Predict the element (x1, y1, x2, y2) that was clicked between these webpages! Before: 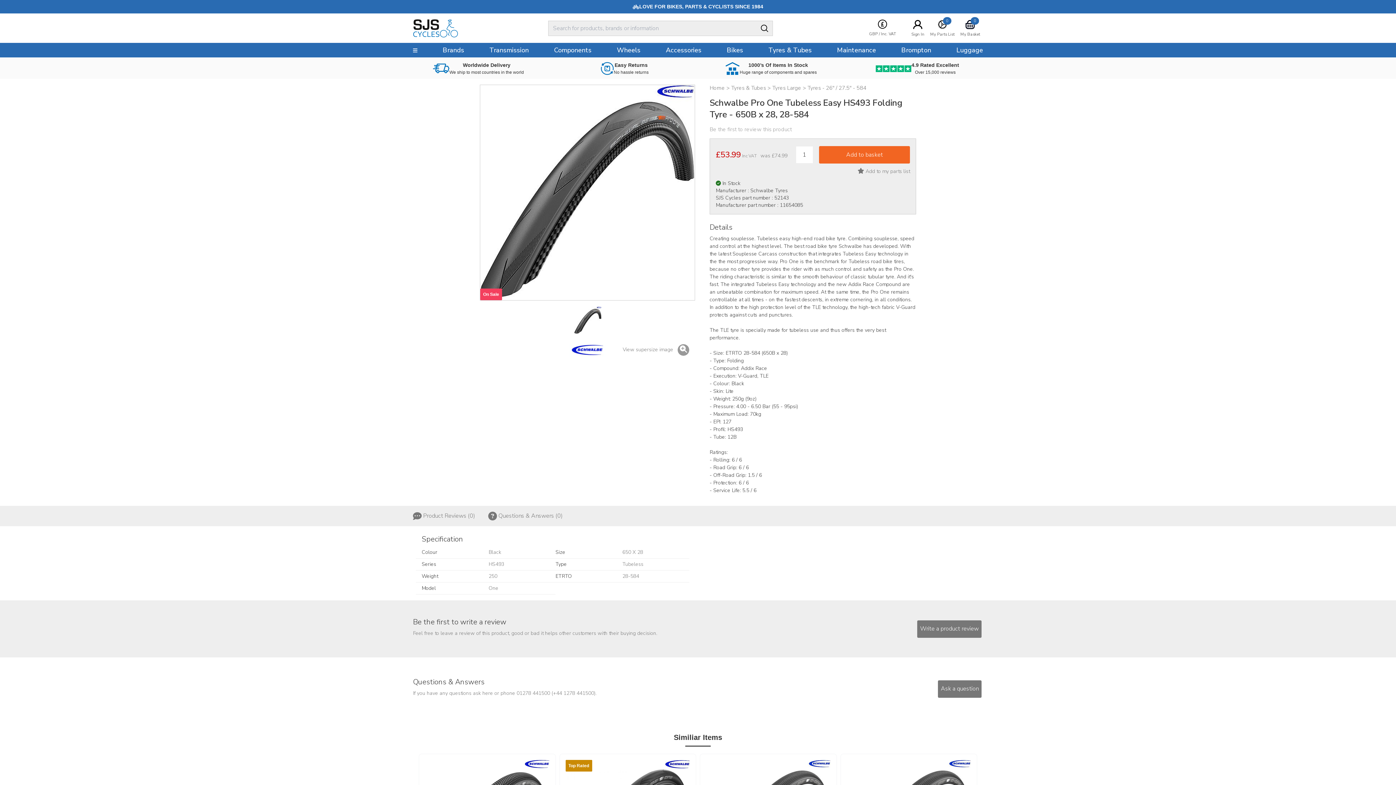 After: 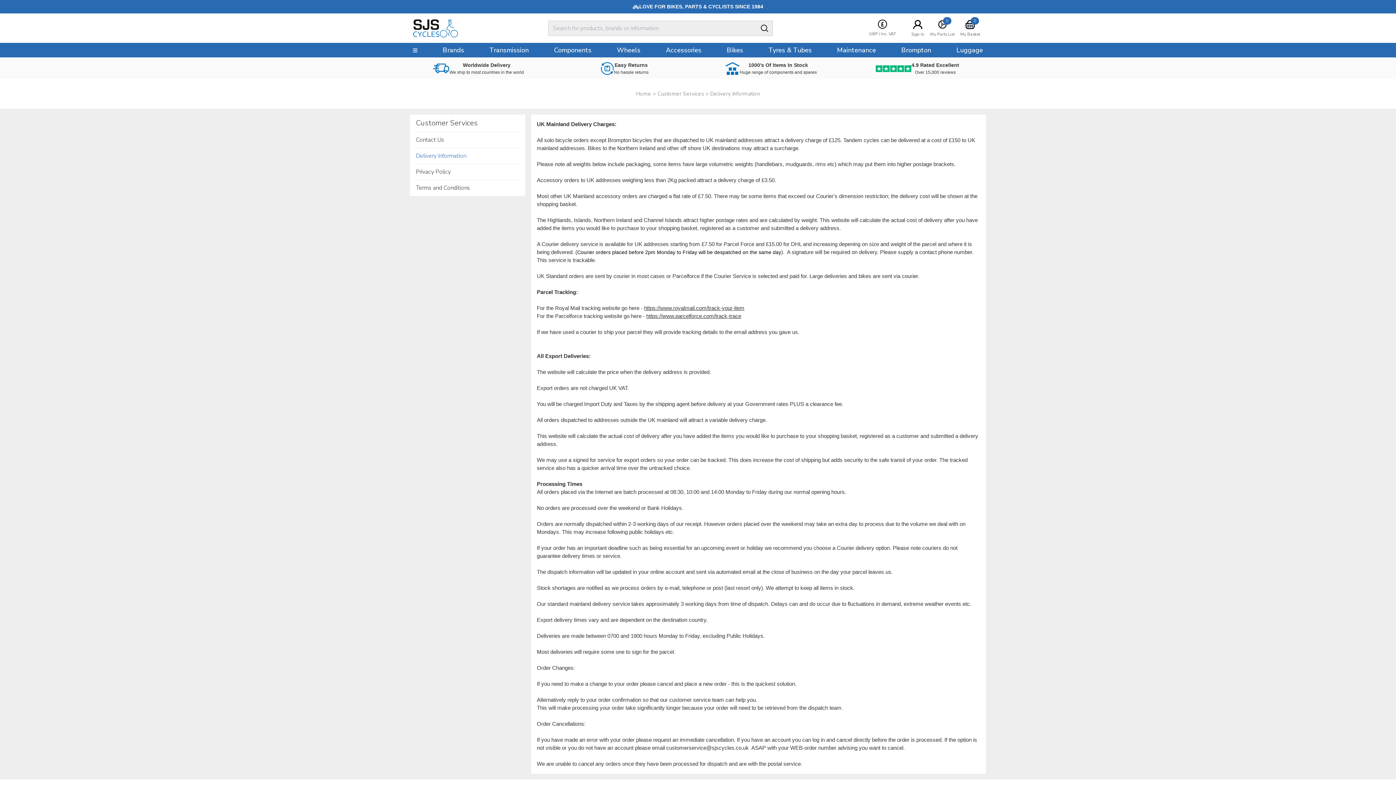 Action: bbox: (449, 61, 524, 75) label: Worldwide Delivery

We ship to most countries in the world